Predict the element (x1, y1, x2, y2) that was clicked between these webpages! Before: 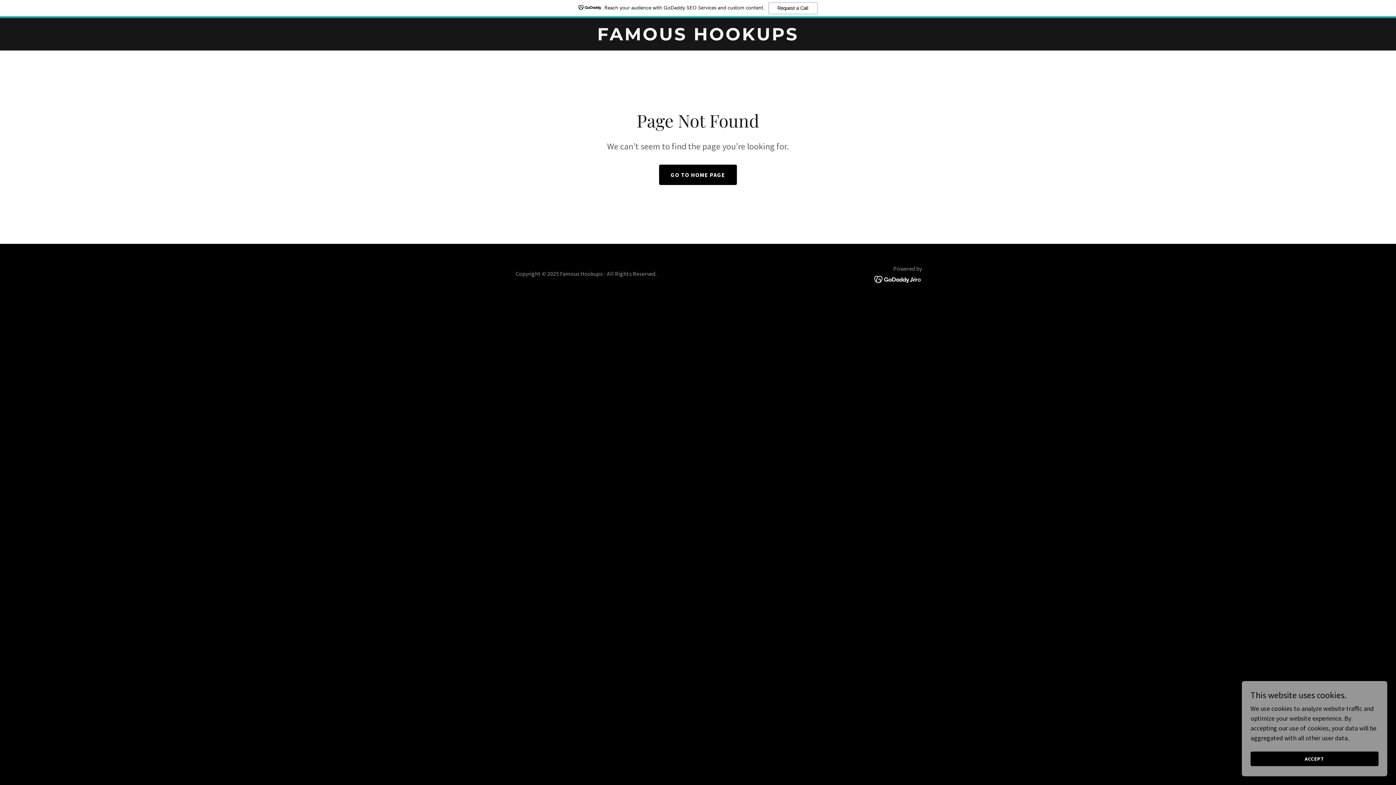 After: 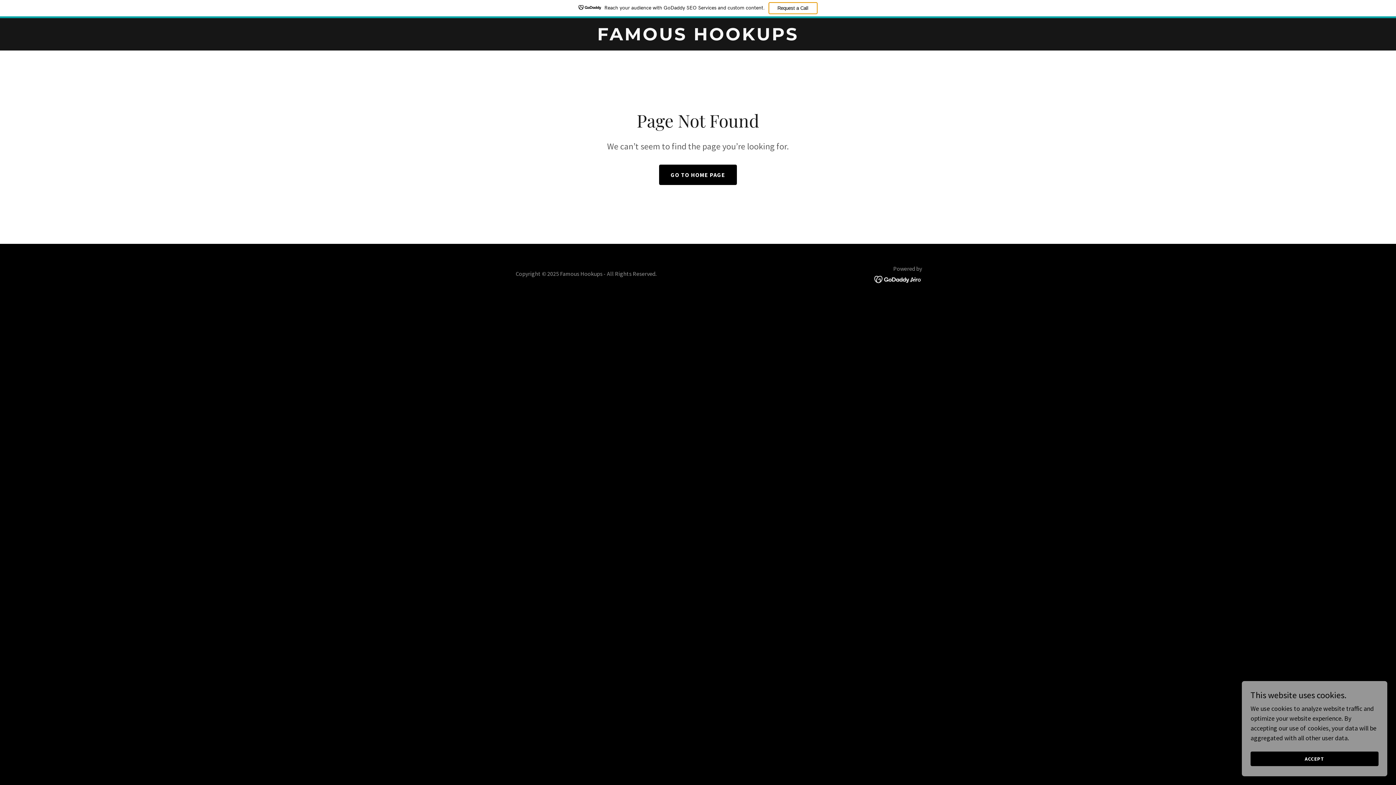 Action: label: Request a Call bbox: (768, 2, 817, 14)